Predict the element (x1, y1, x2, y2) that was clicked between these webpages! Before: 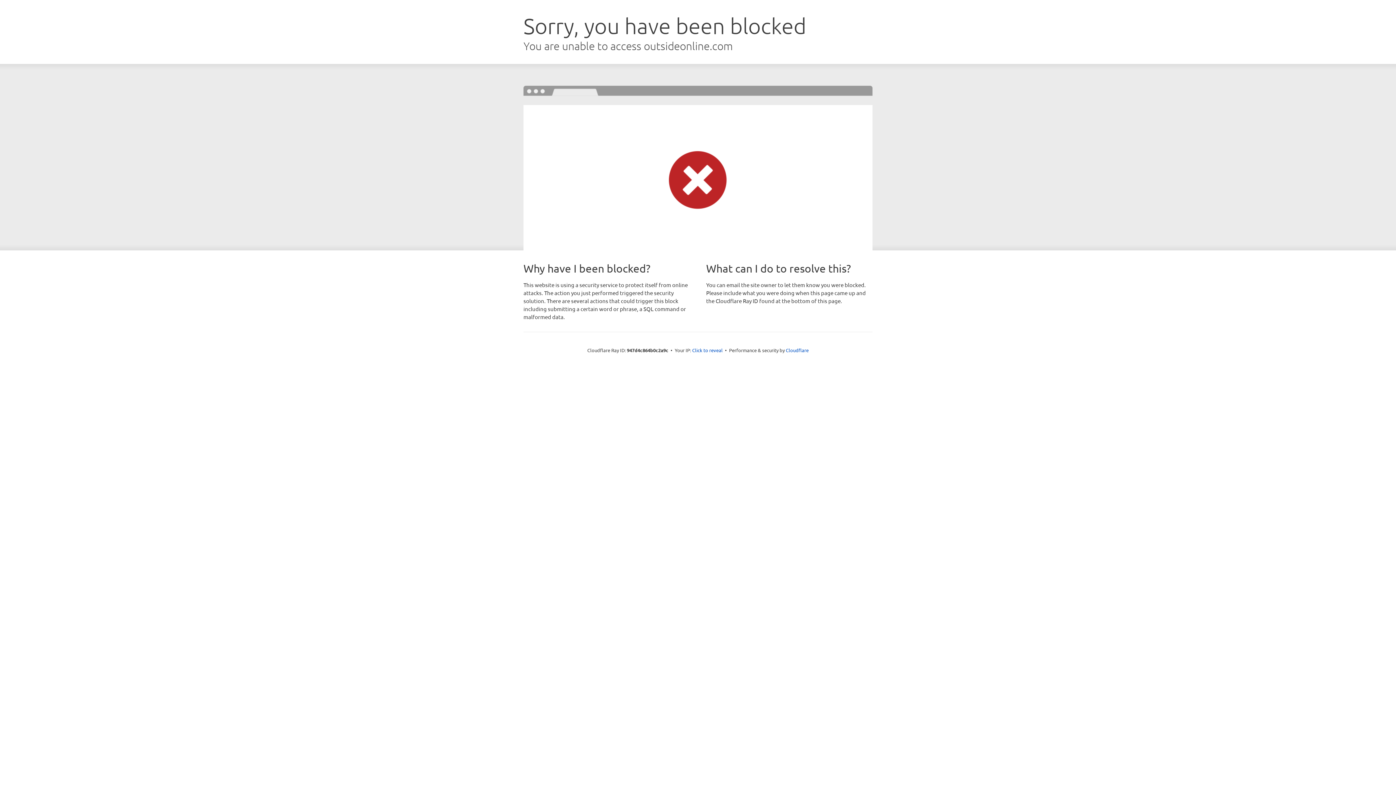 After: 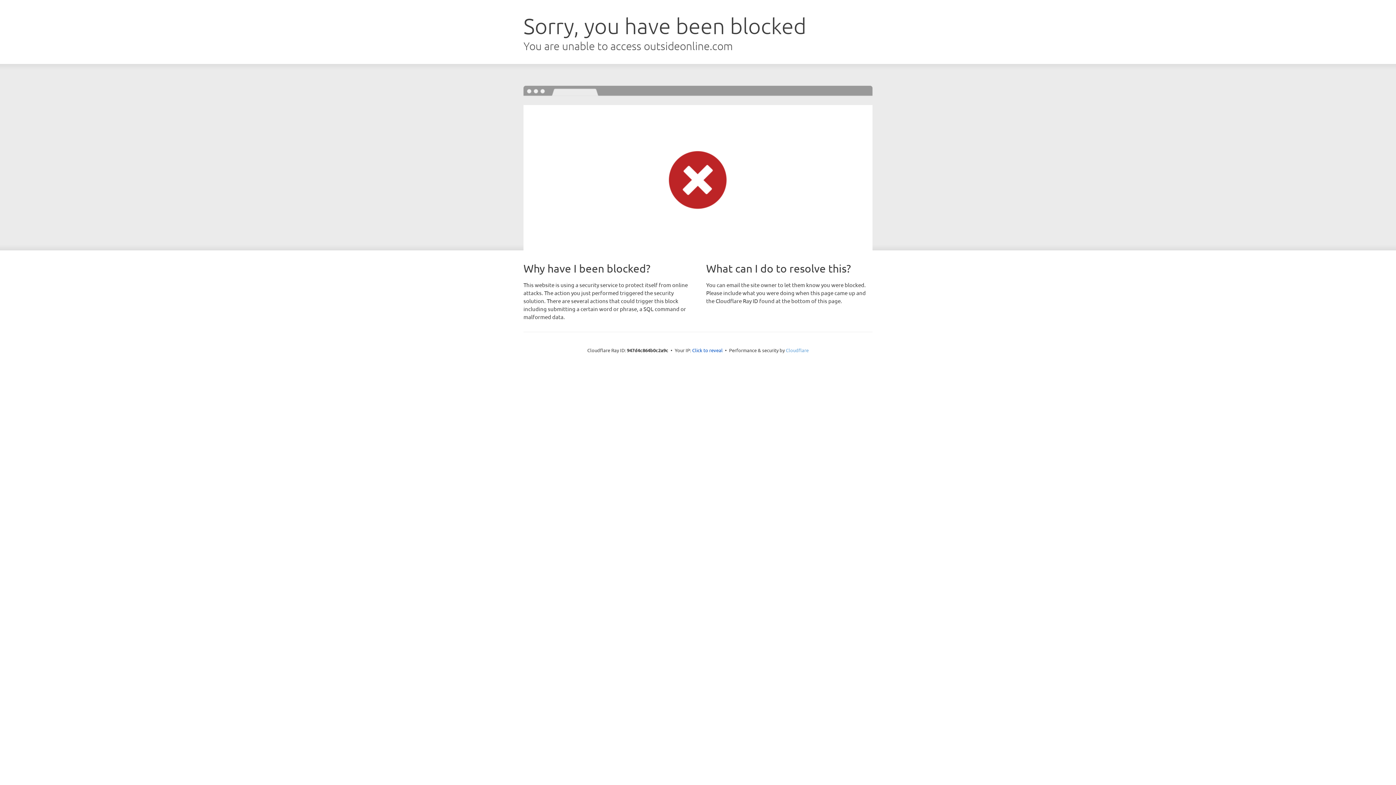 Action: bbox: (786, 347, 808, 353) label: Cloudflare